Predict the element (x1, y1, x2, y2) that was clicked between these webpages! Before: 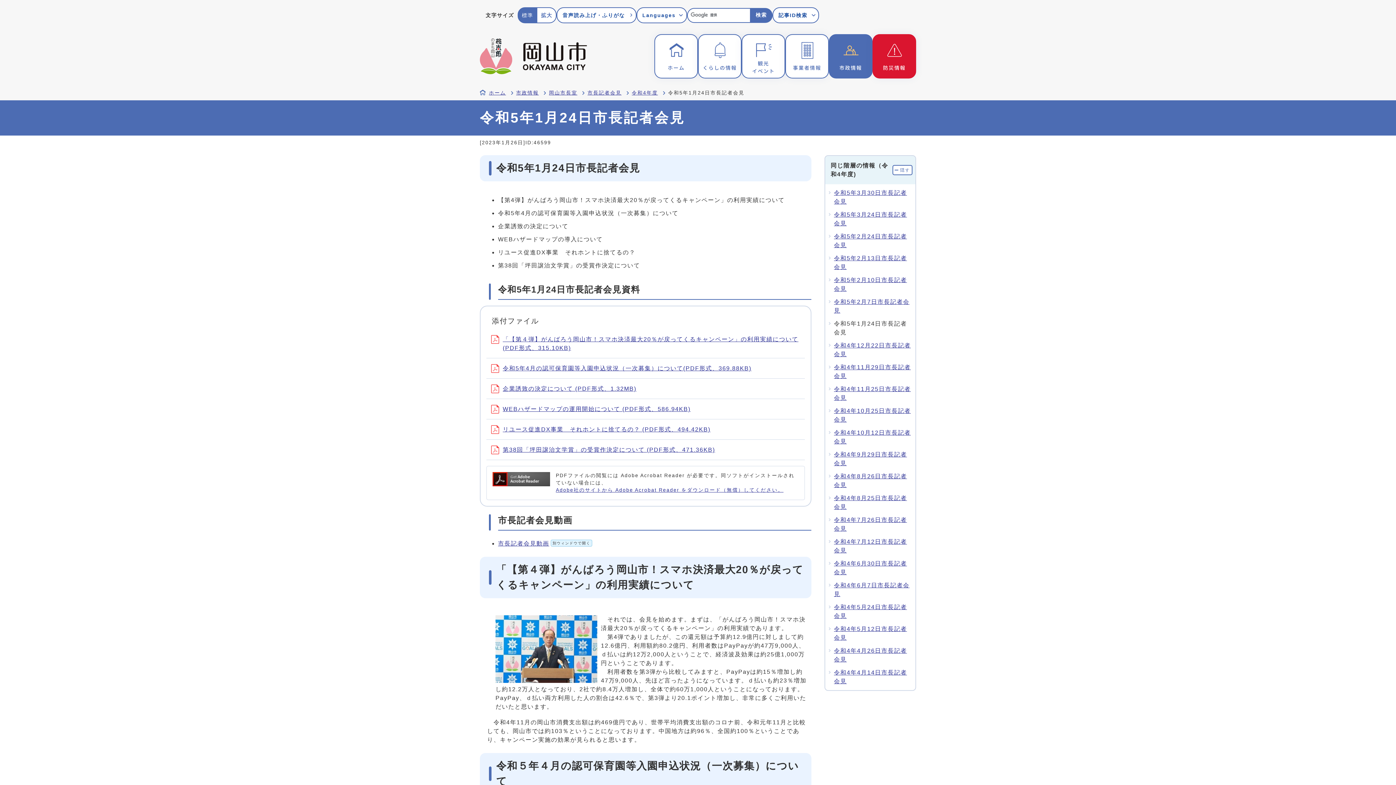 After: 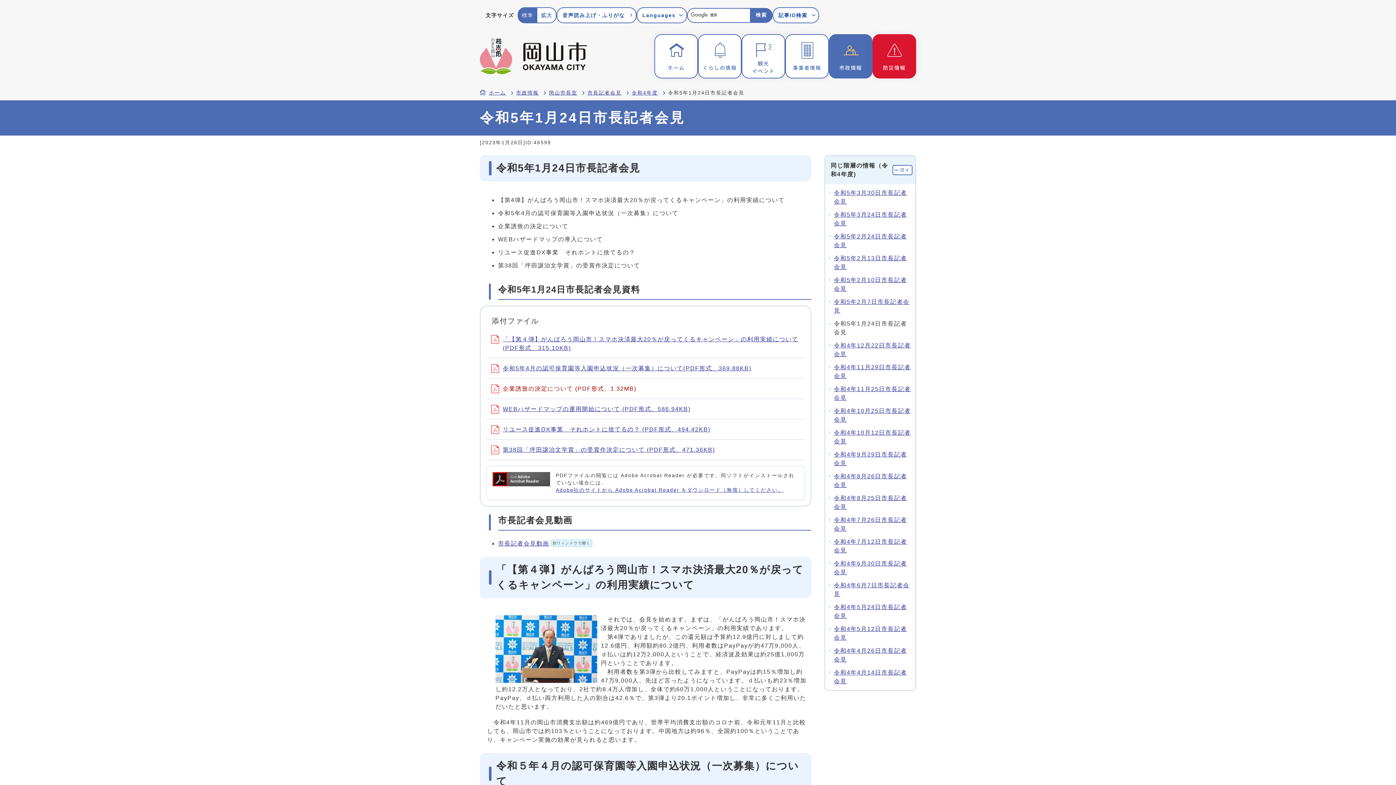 Action: label: 企業誘致の決定について (PDF形式、1.32MB) bbox: (491, 385, 636, 392)